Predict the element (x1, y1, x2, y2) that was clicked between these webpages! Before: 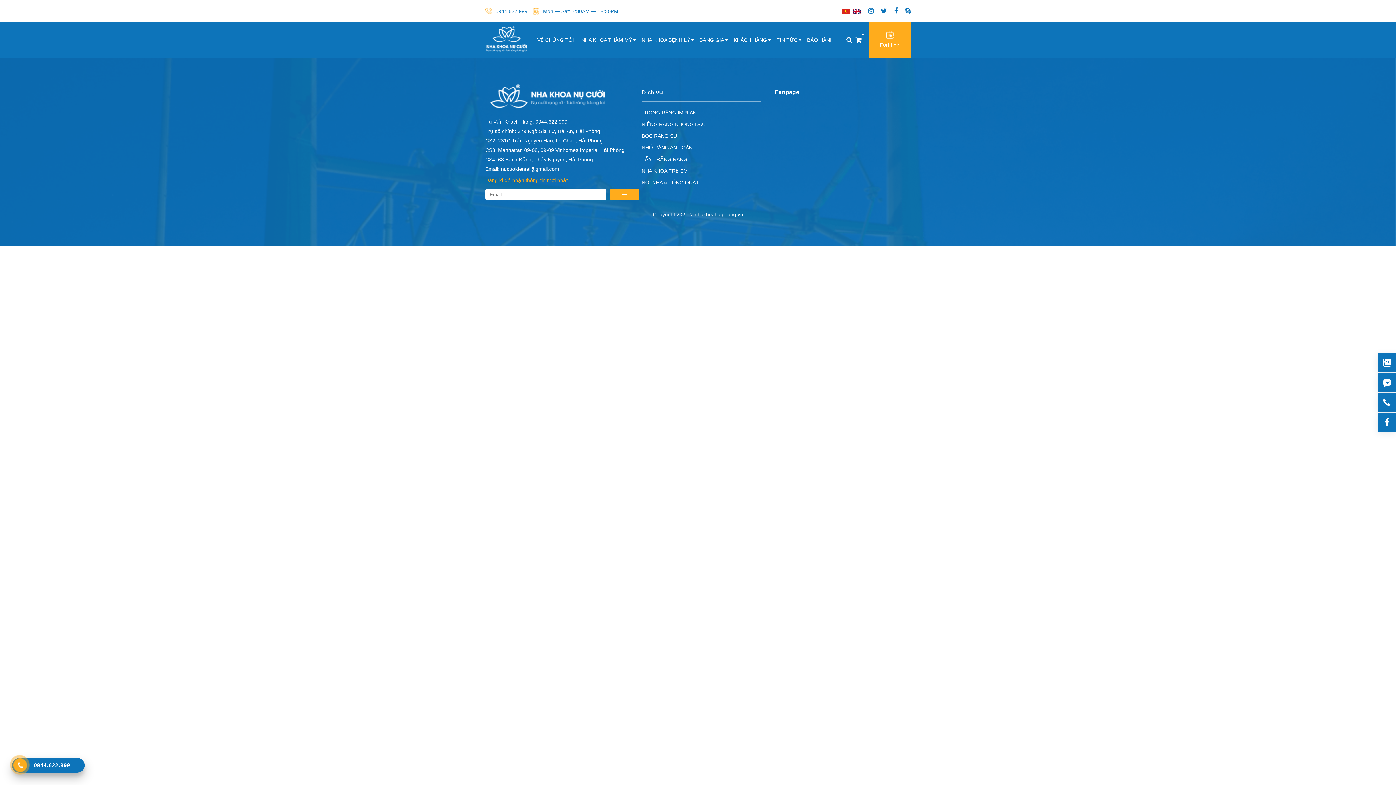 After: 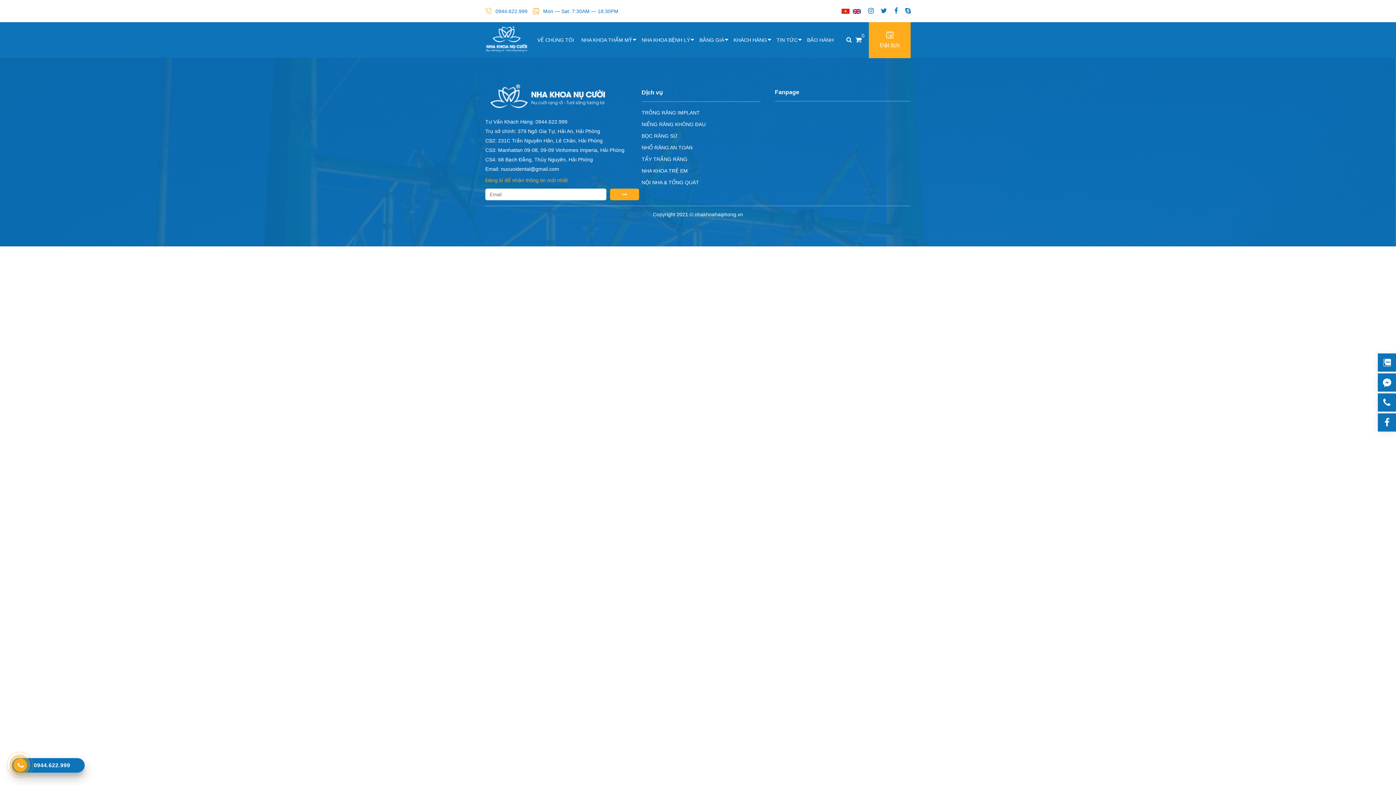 Action: bbox: (881, 5, 887, 16)